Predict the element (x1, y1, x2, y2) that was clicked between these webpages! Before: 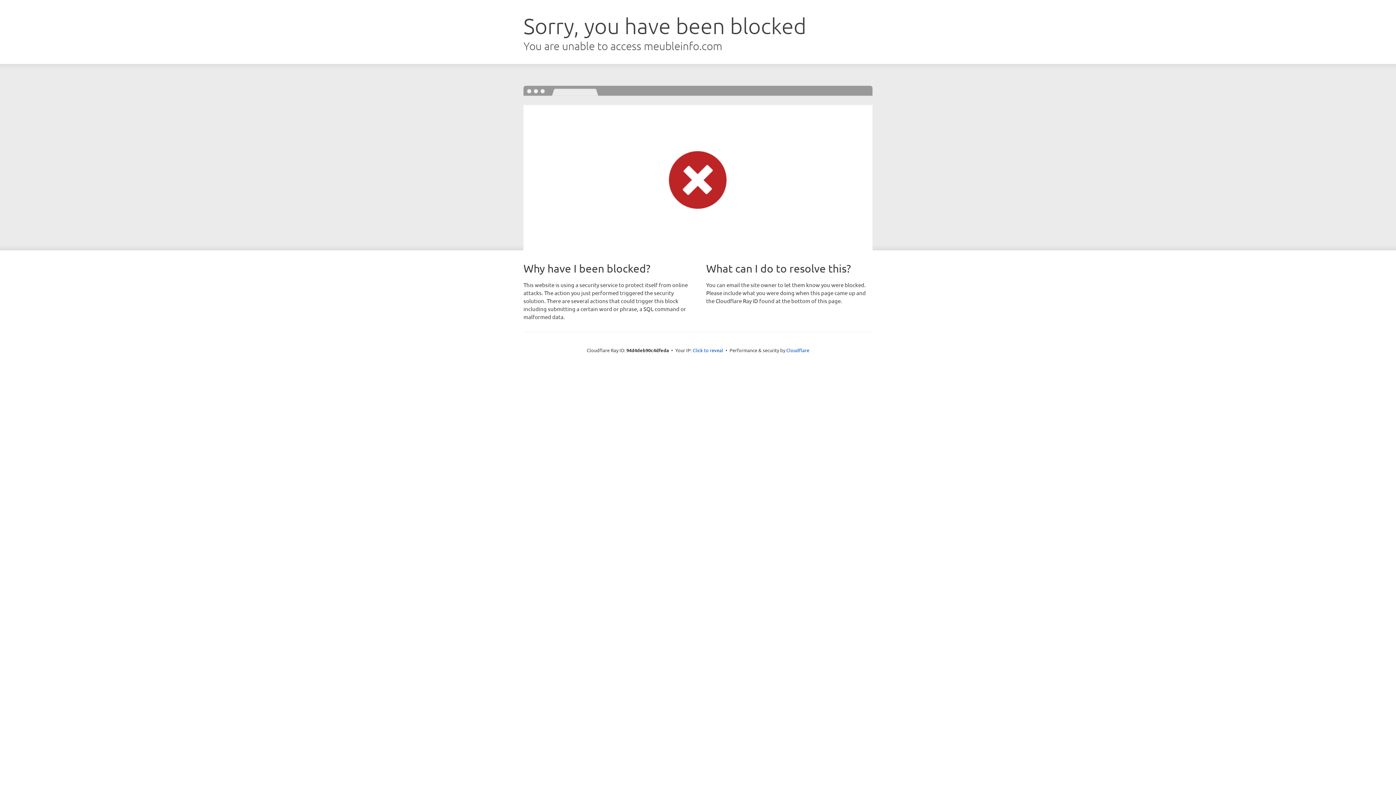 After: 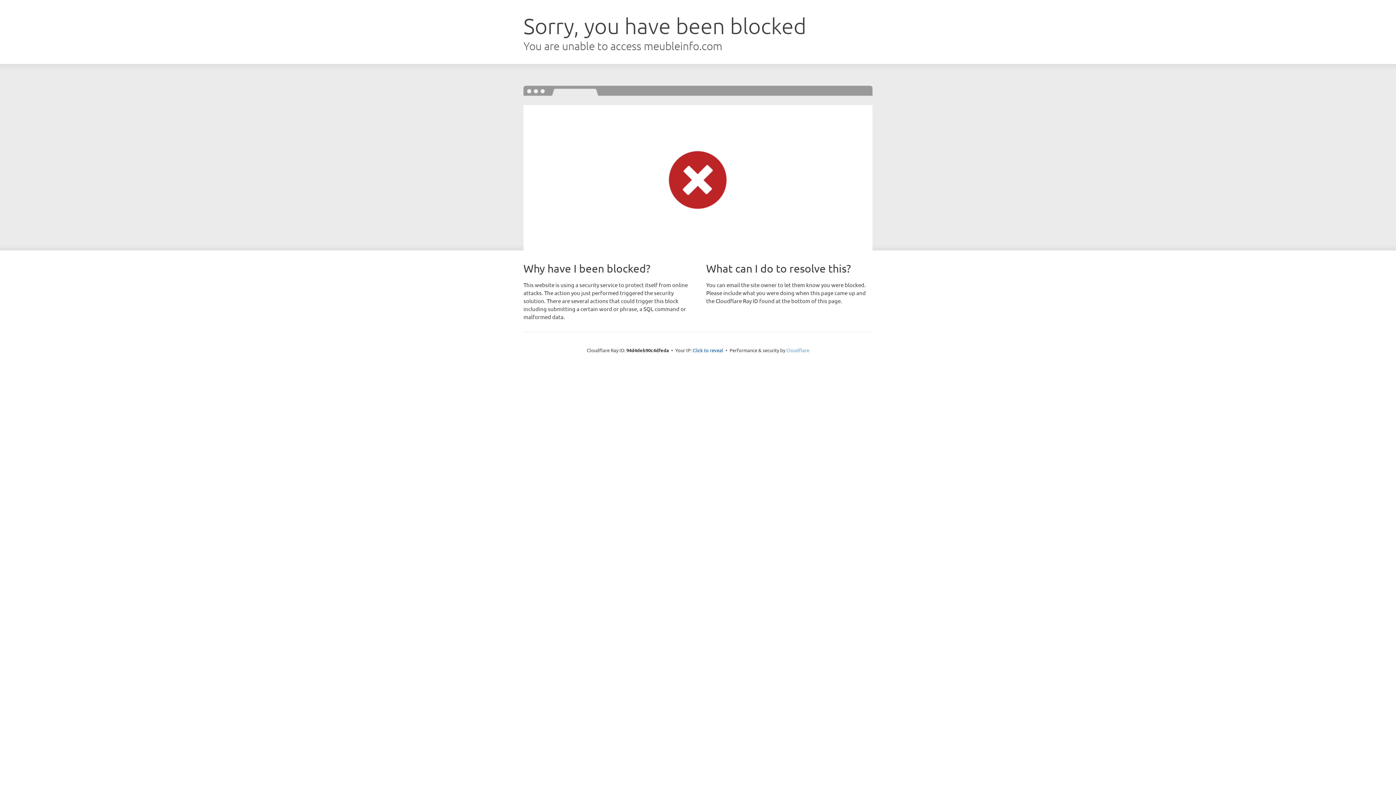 Action: label: Cloudflare bbox: (786, 347, 809, 353)